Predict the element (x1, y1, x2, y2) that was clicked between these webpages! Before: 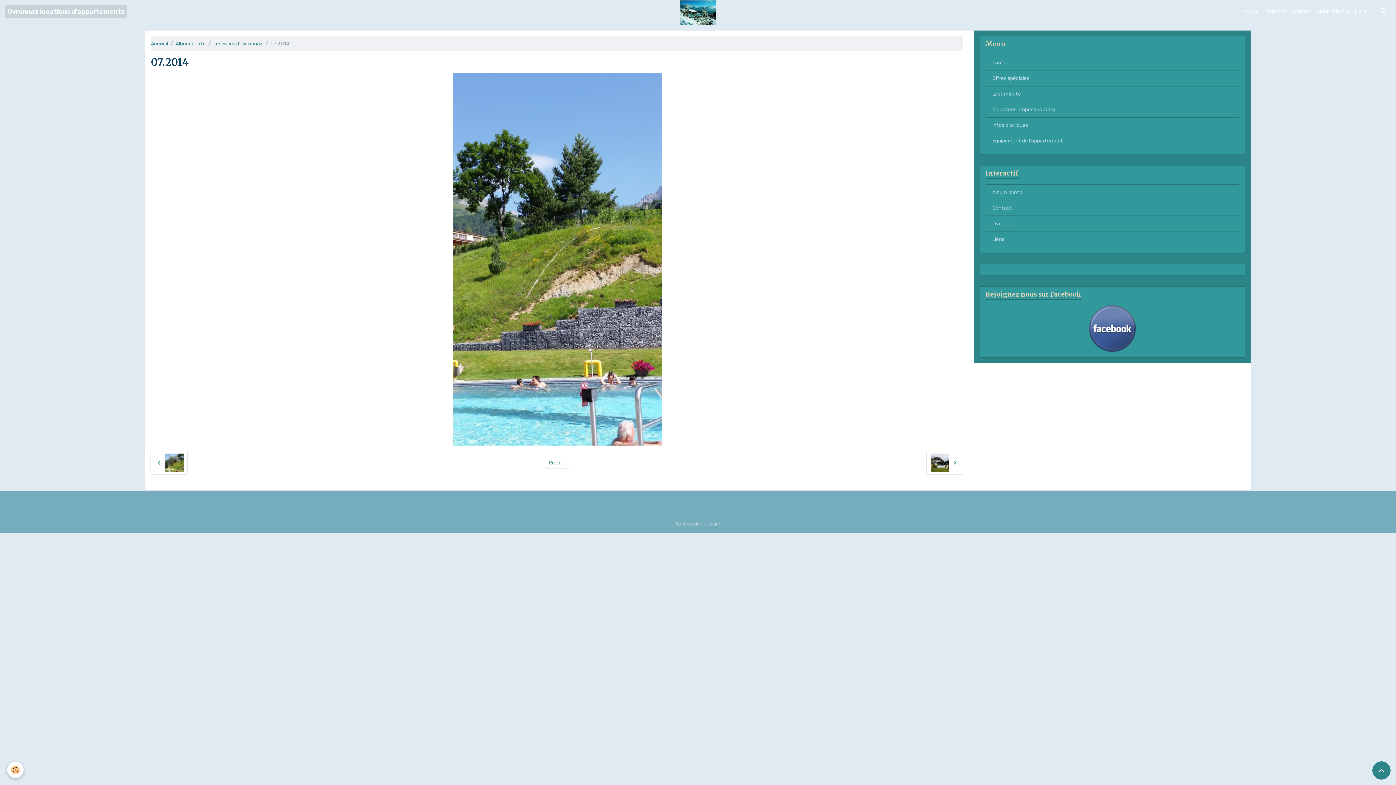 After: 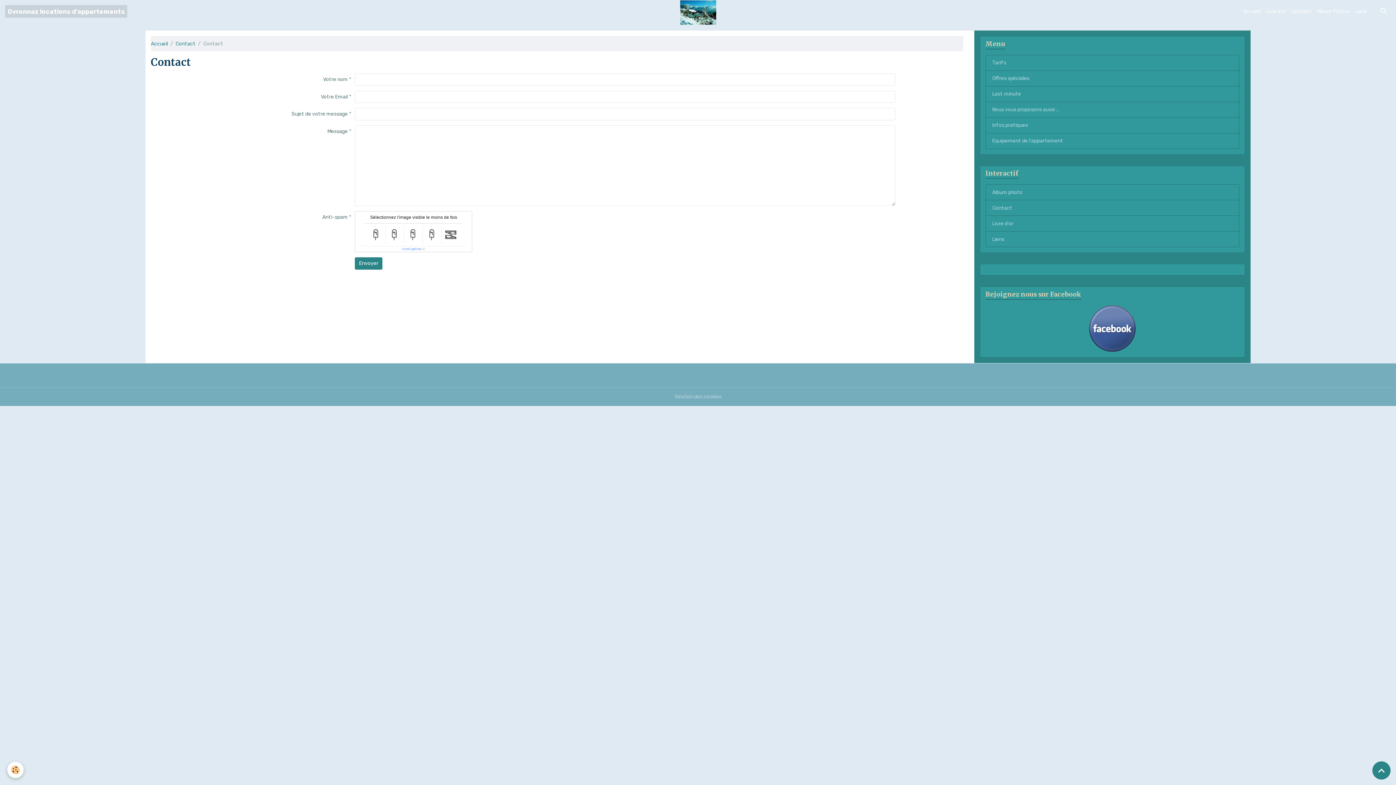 Action: bbox: (1289, 5, 1314, 17) label: Contact